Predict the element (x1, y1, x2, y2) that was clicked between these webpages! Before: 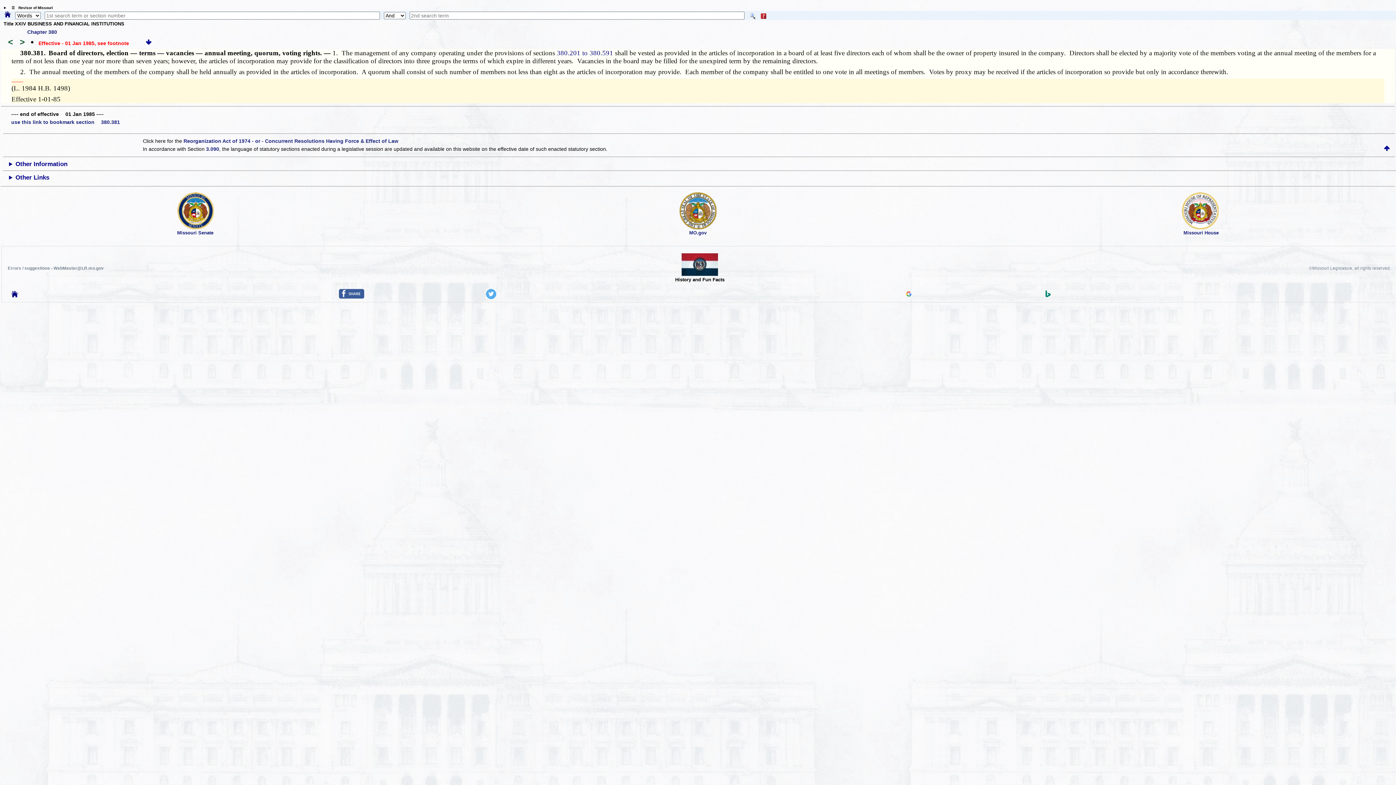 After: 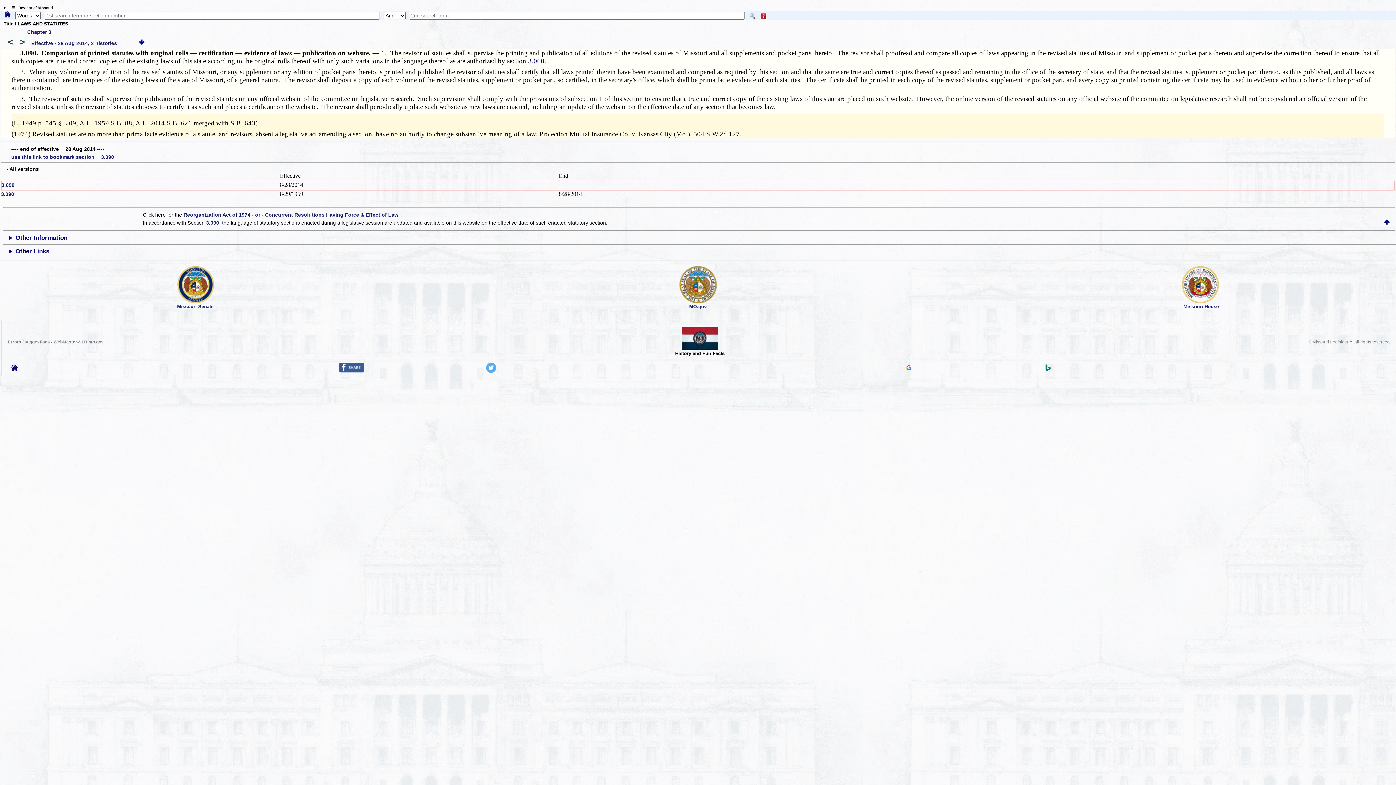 Action: label: 3.090 bbox: (206, 146, 219, 152)